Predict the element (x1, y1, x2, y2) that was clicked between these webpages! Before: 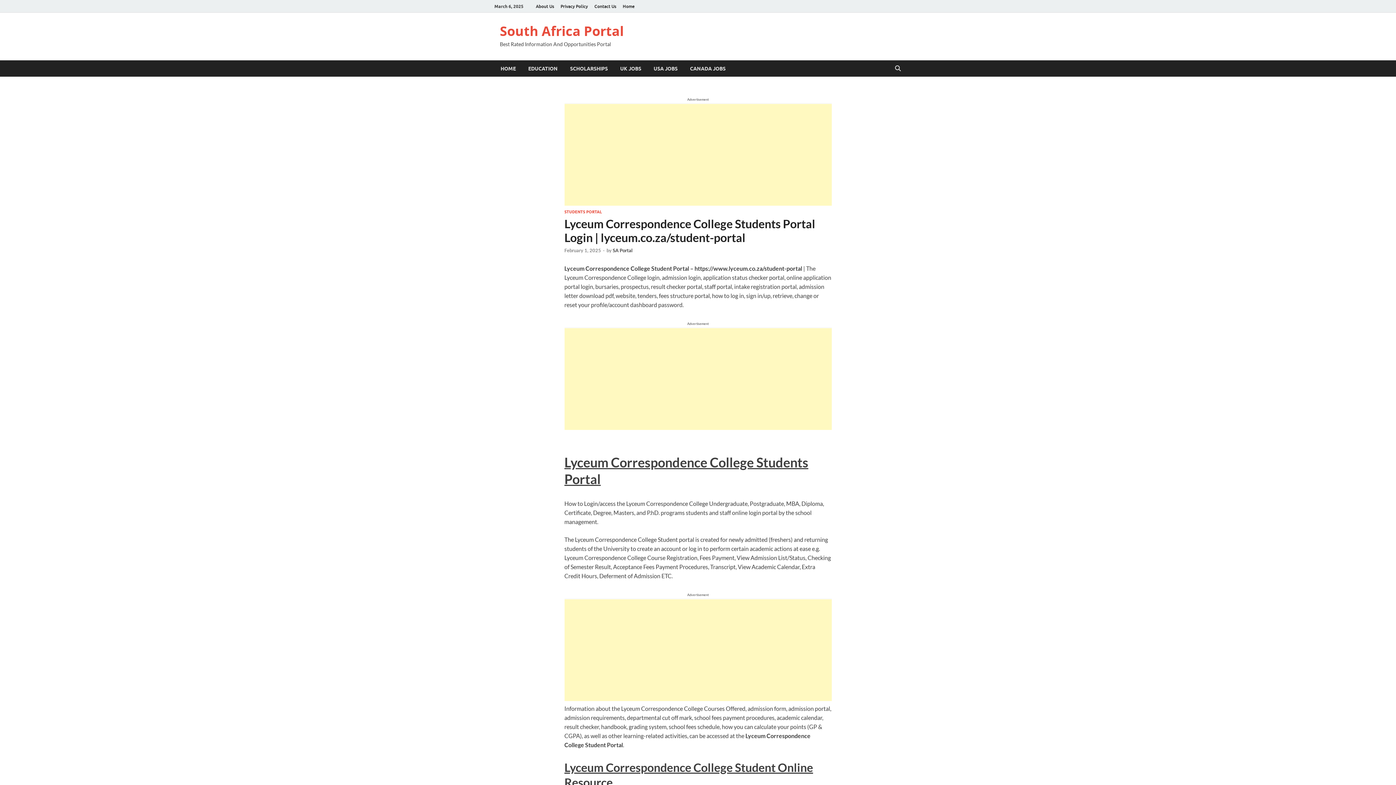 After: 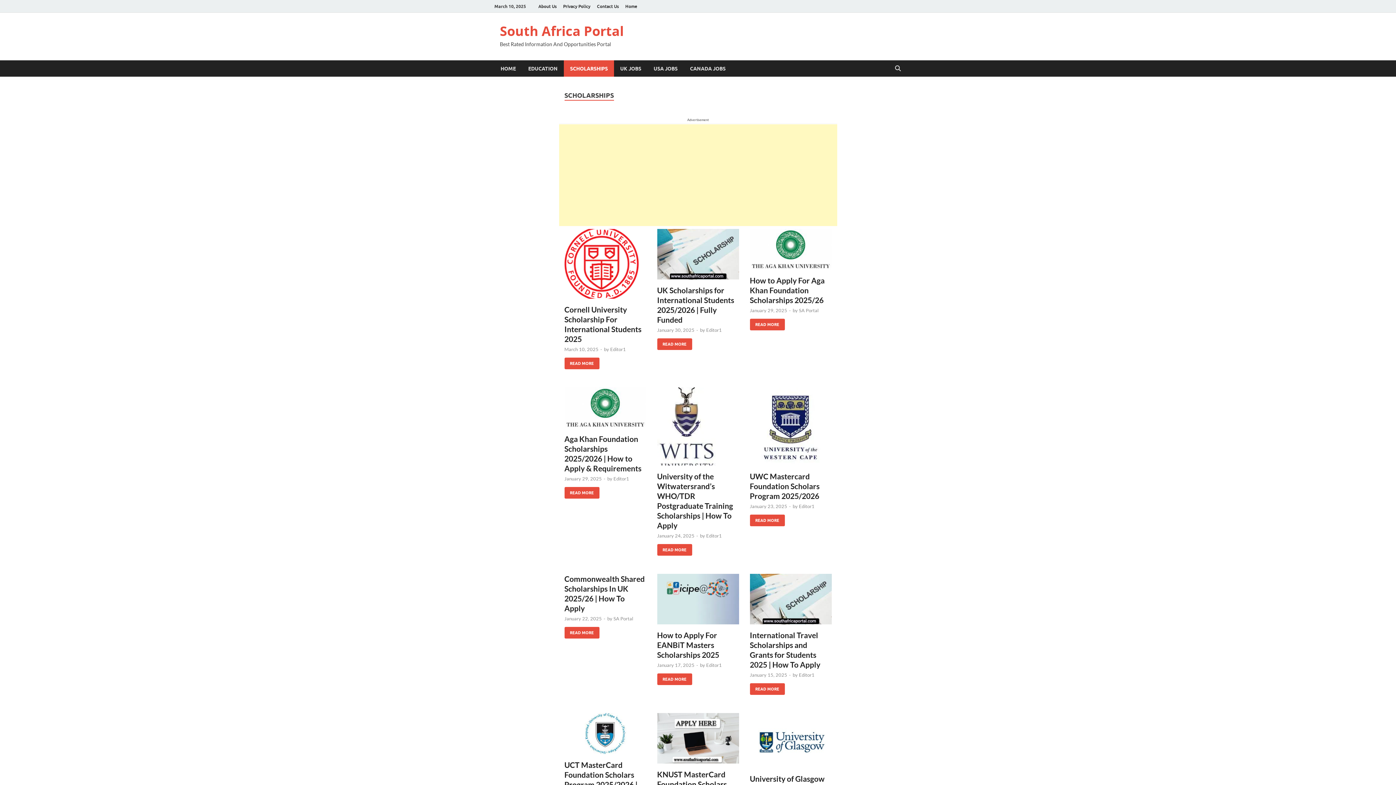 Action: bbox: (564, 60, 614, 76) label: SCHOLARSHIPS